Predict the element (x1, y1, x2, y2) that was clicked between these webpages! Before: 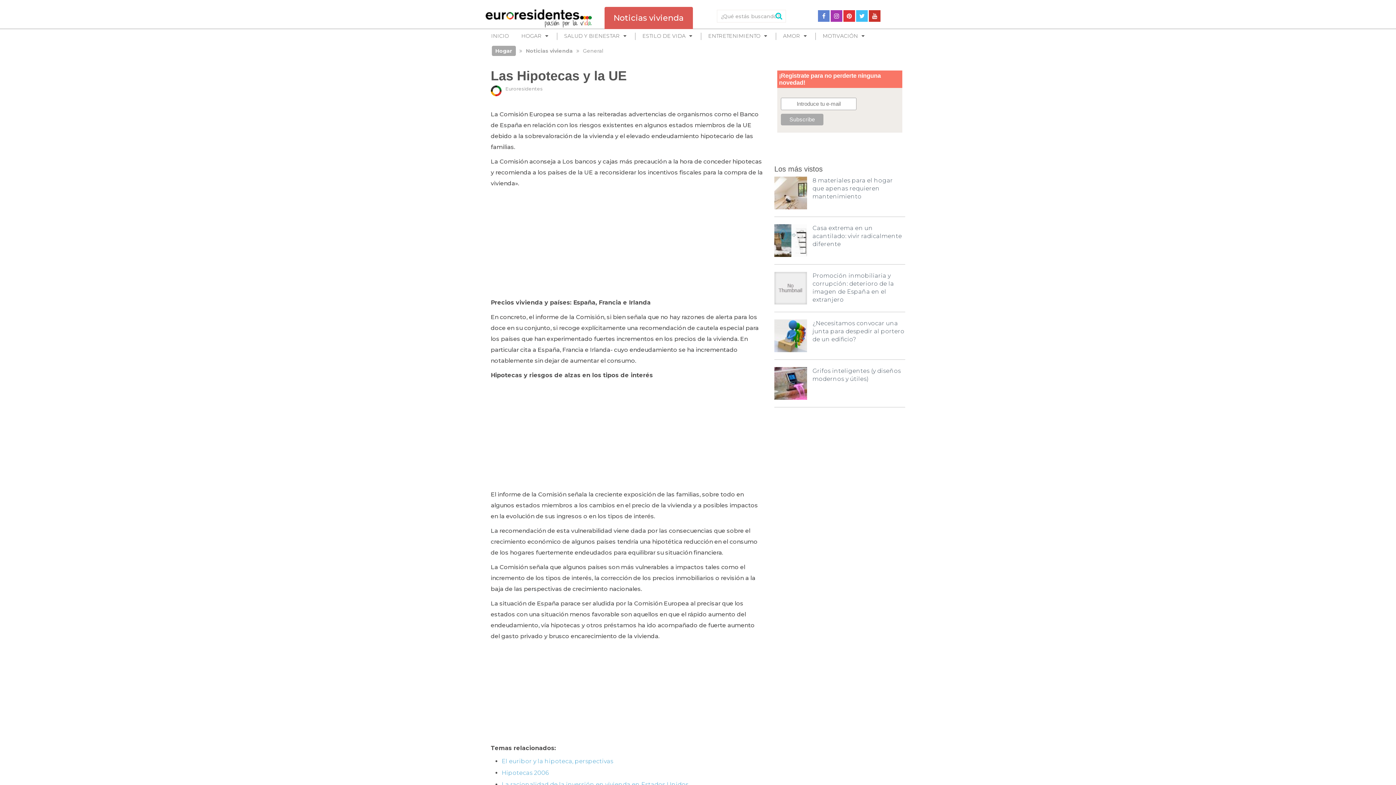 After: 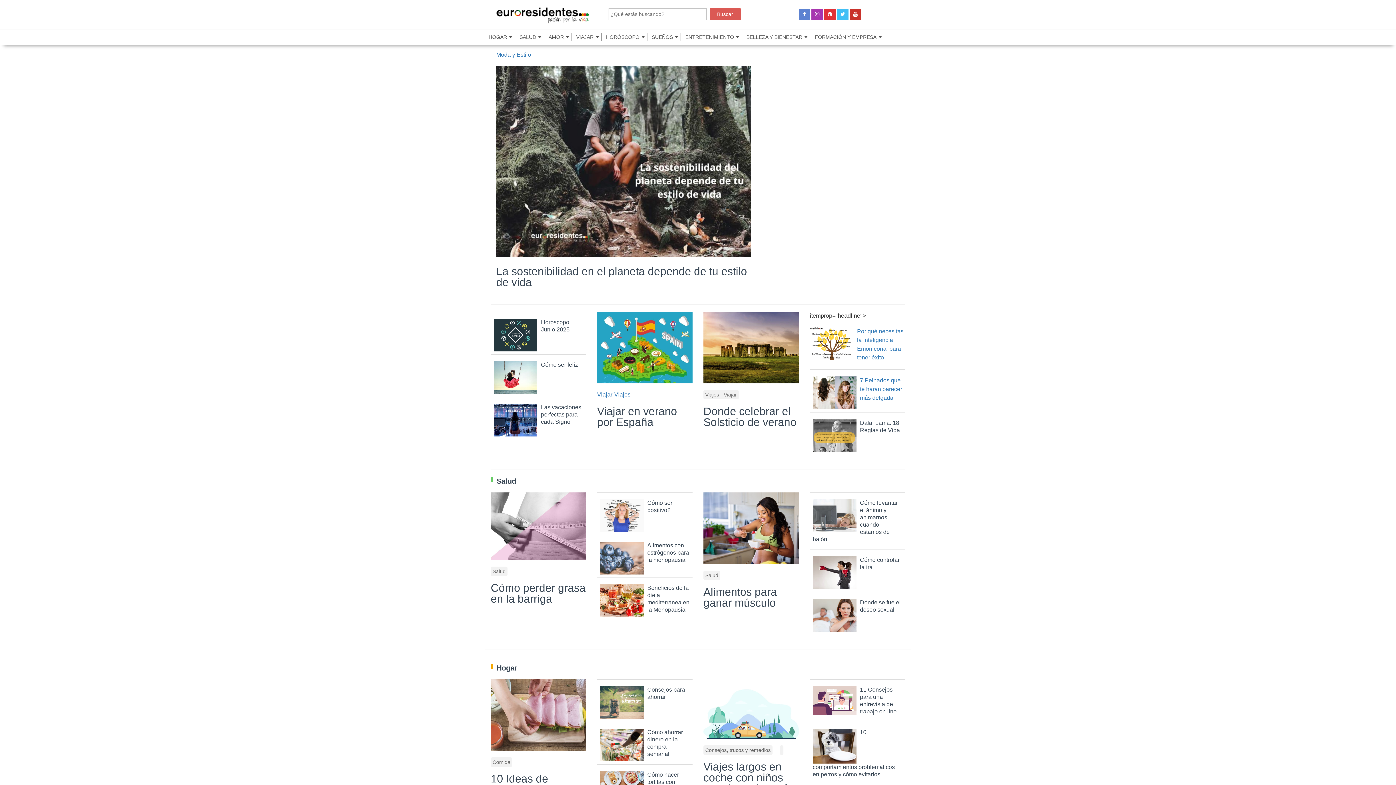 Action: label: INICIO bbox: (491, 32, 509, 39)